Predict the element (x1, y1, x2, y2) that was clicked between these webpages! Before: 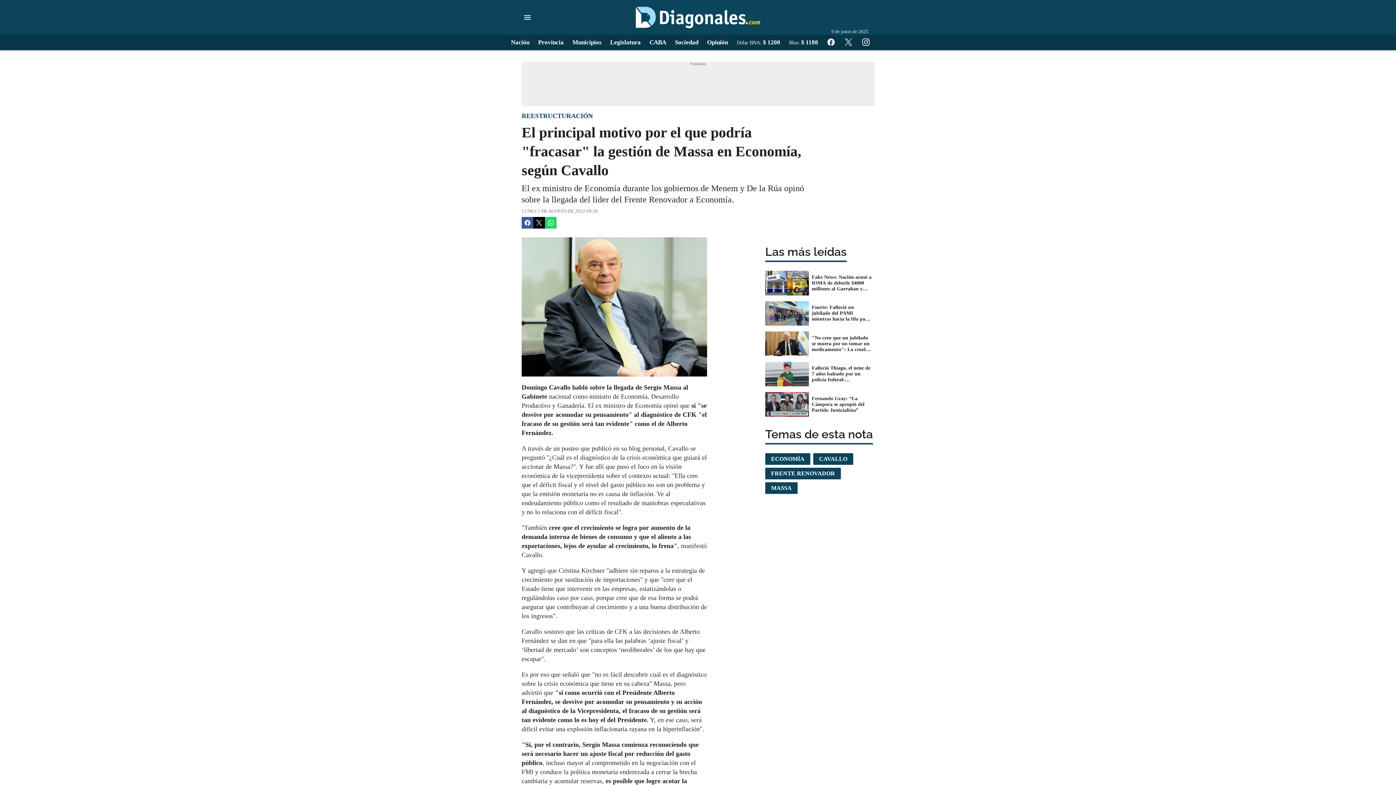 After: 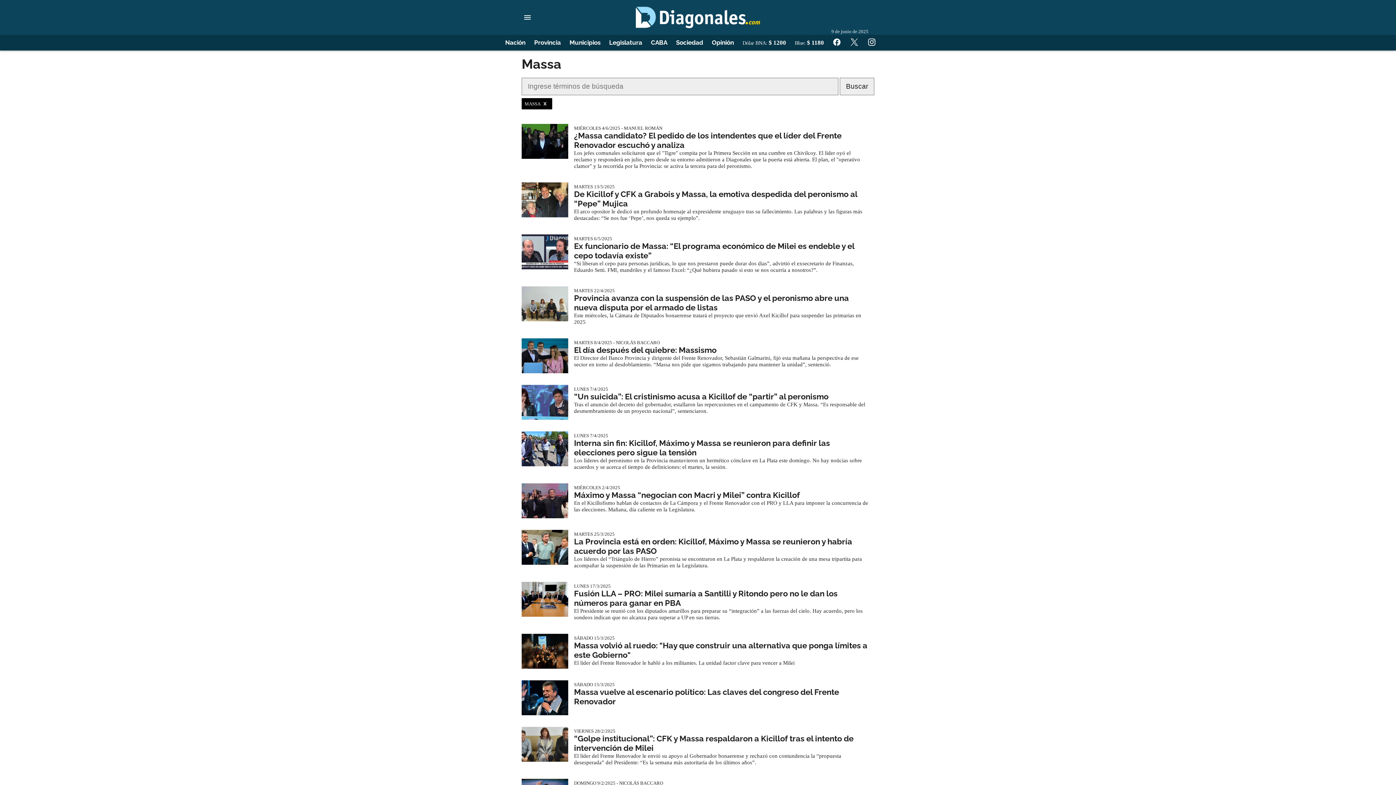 Action: bbox: (765, 482, 800, 496) label: MASSA